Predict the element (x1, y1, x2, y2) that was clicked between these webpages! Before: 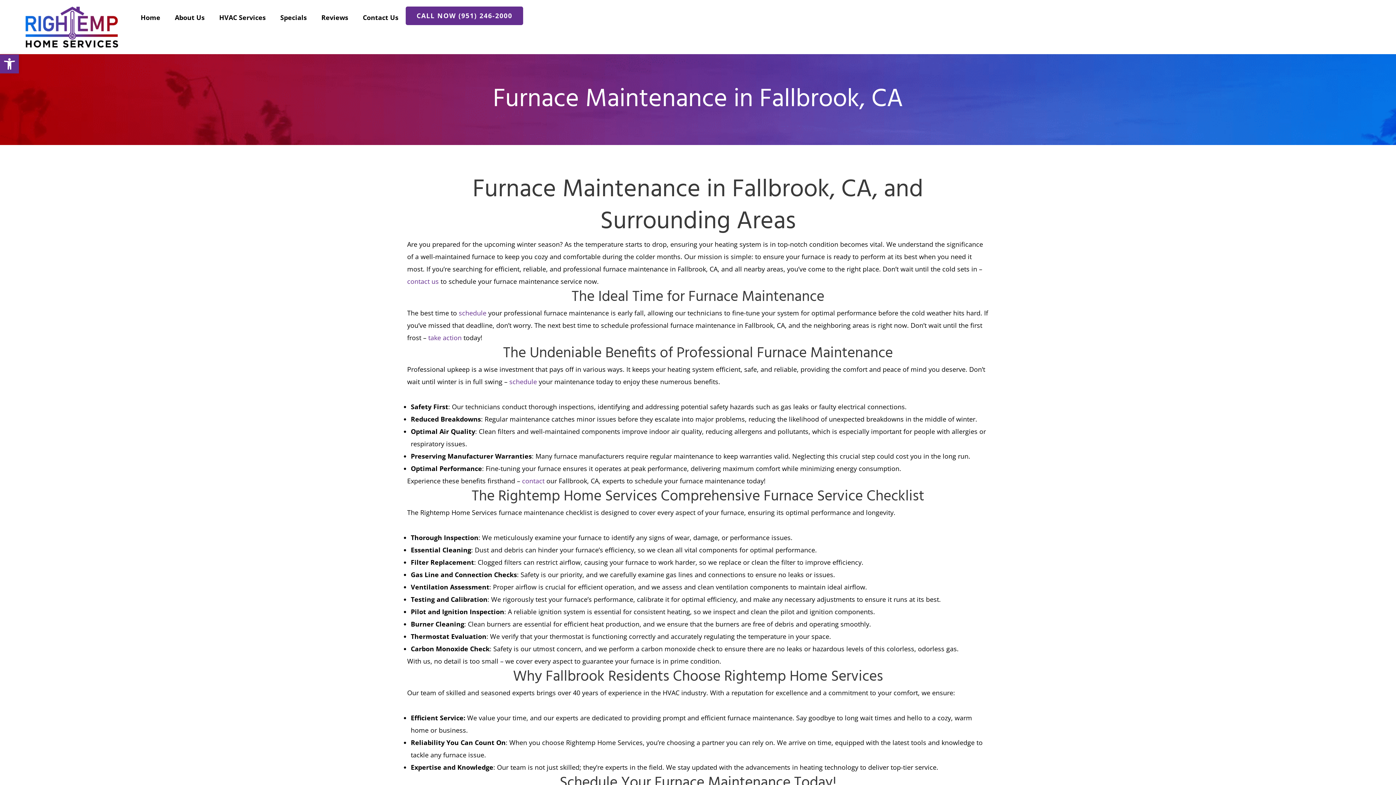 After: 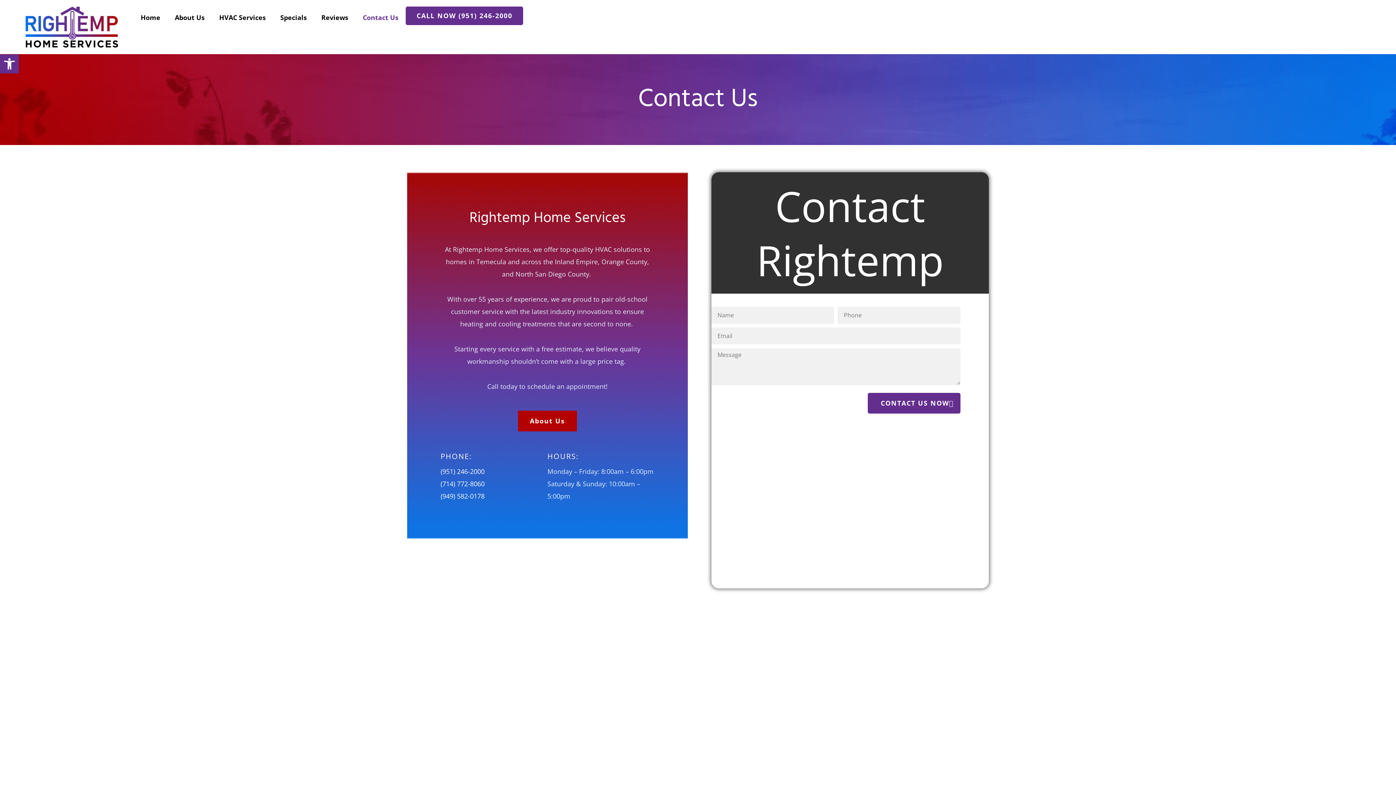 Action: label: contact us bbox: (407, 277, 438, 285)